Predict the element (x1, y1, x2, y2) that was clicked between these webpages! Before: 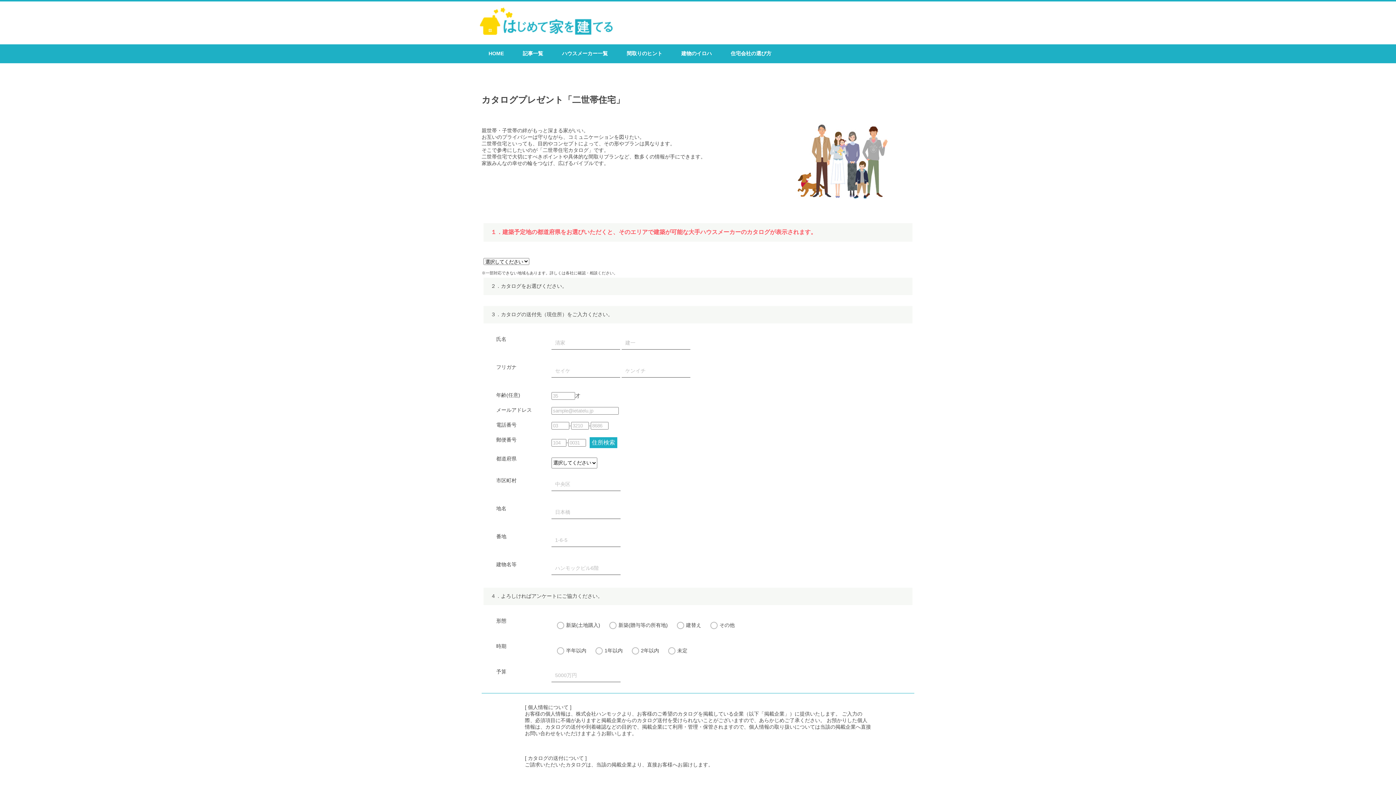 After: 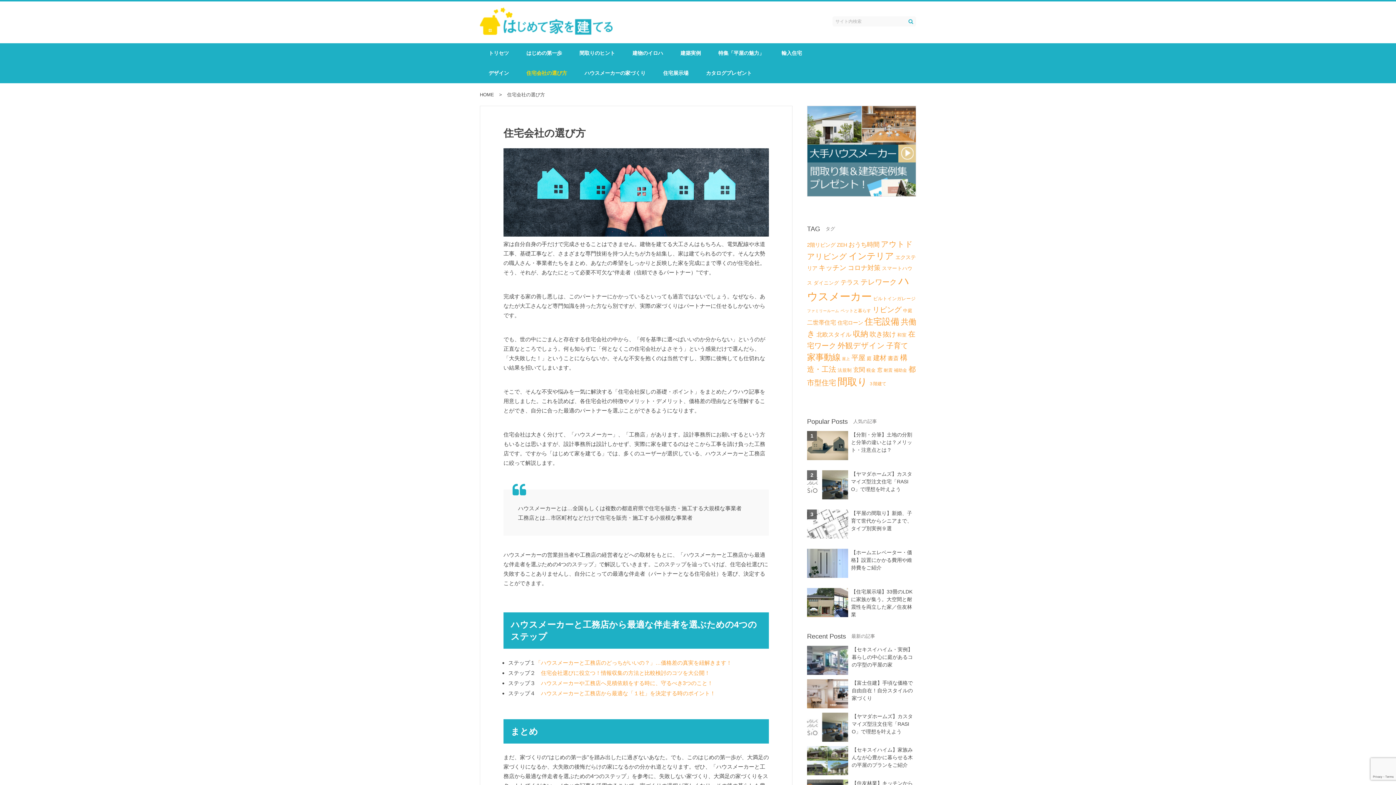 Action: label: 住宅会社の選び方 bbox: (730, 44, 771, 63)